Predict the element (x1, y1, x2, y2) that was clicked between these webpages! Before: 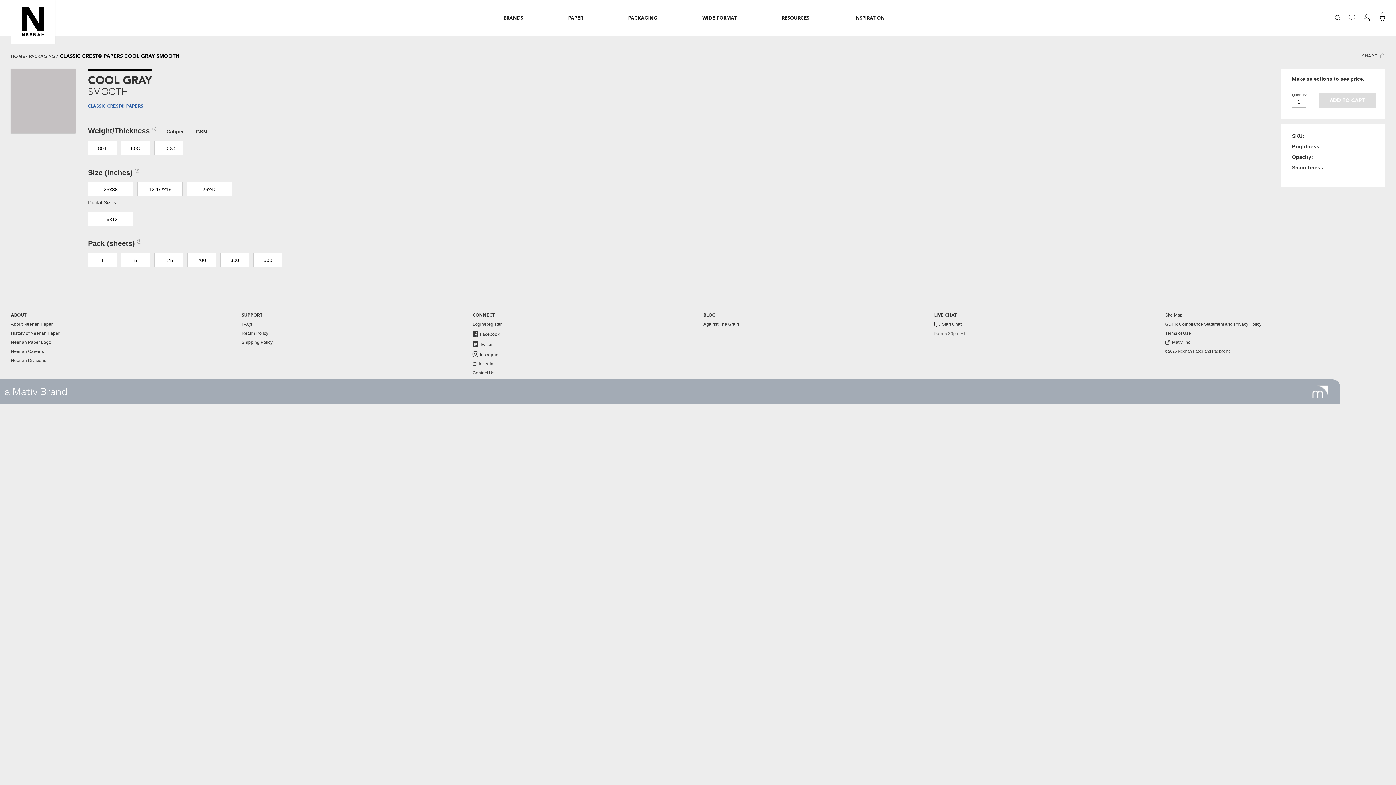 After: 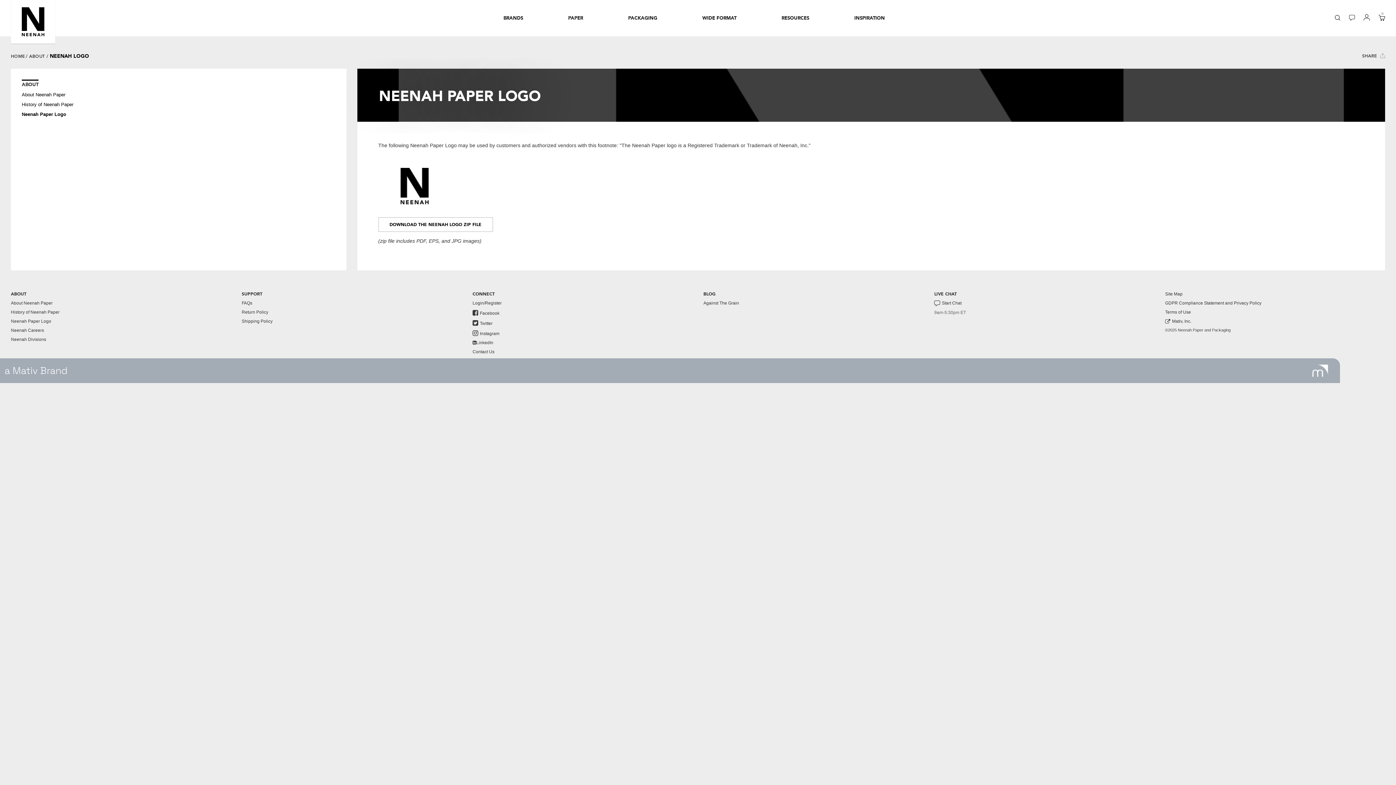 Action: label: Neenah Paper Logo bbox: (10, 340, 230, 345)